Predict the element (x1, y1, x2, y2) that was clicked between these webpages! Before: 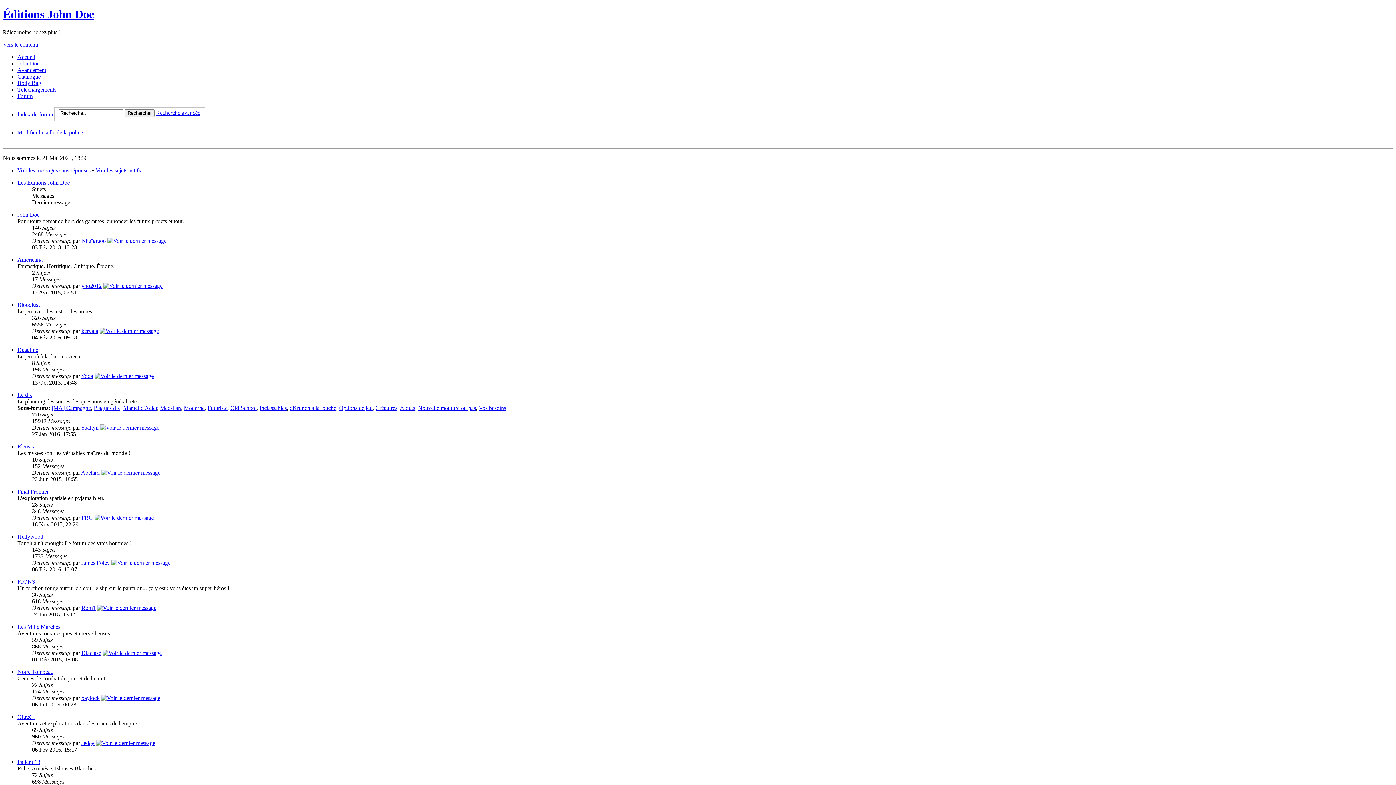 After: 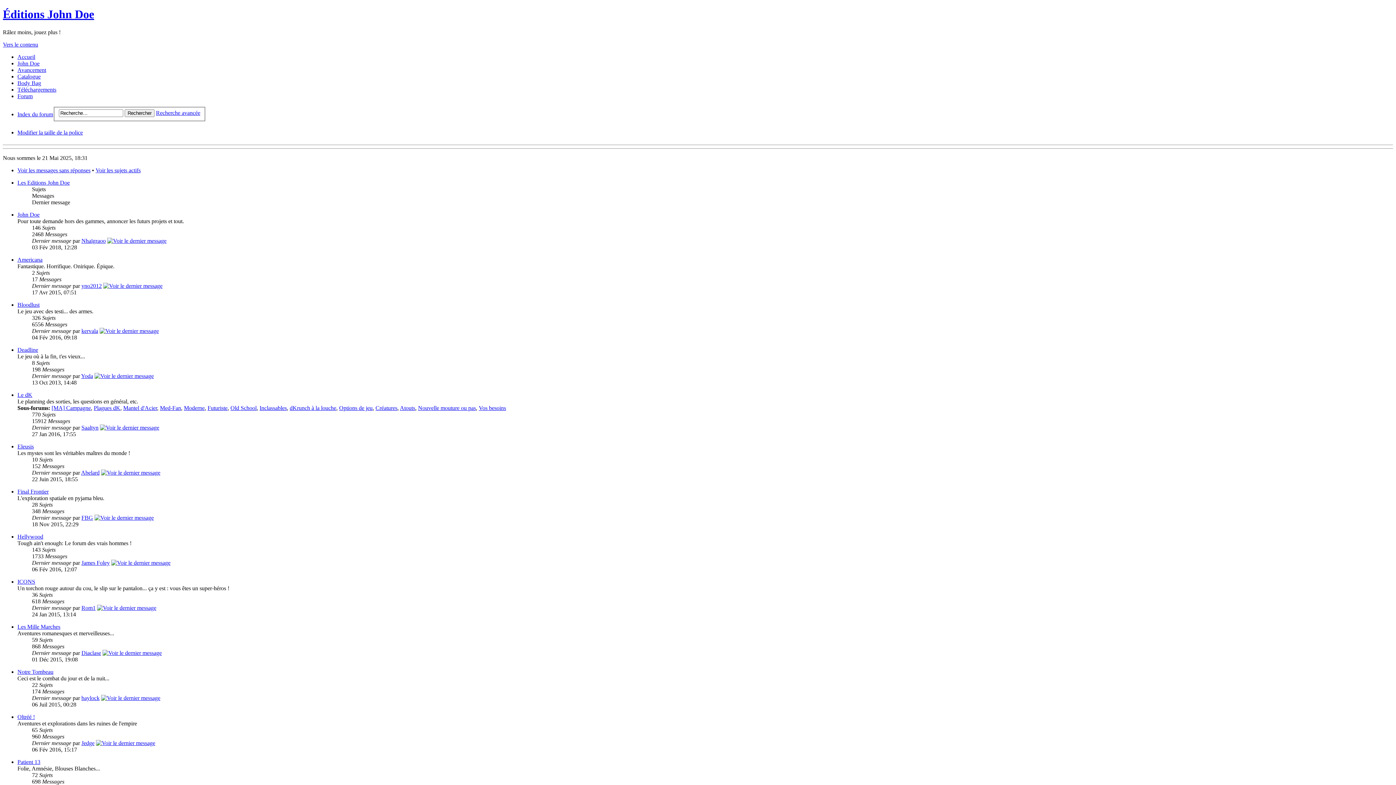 Action: bbox: (400, 405, 415, 411) label: Atouts